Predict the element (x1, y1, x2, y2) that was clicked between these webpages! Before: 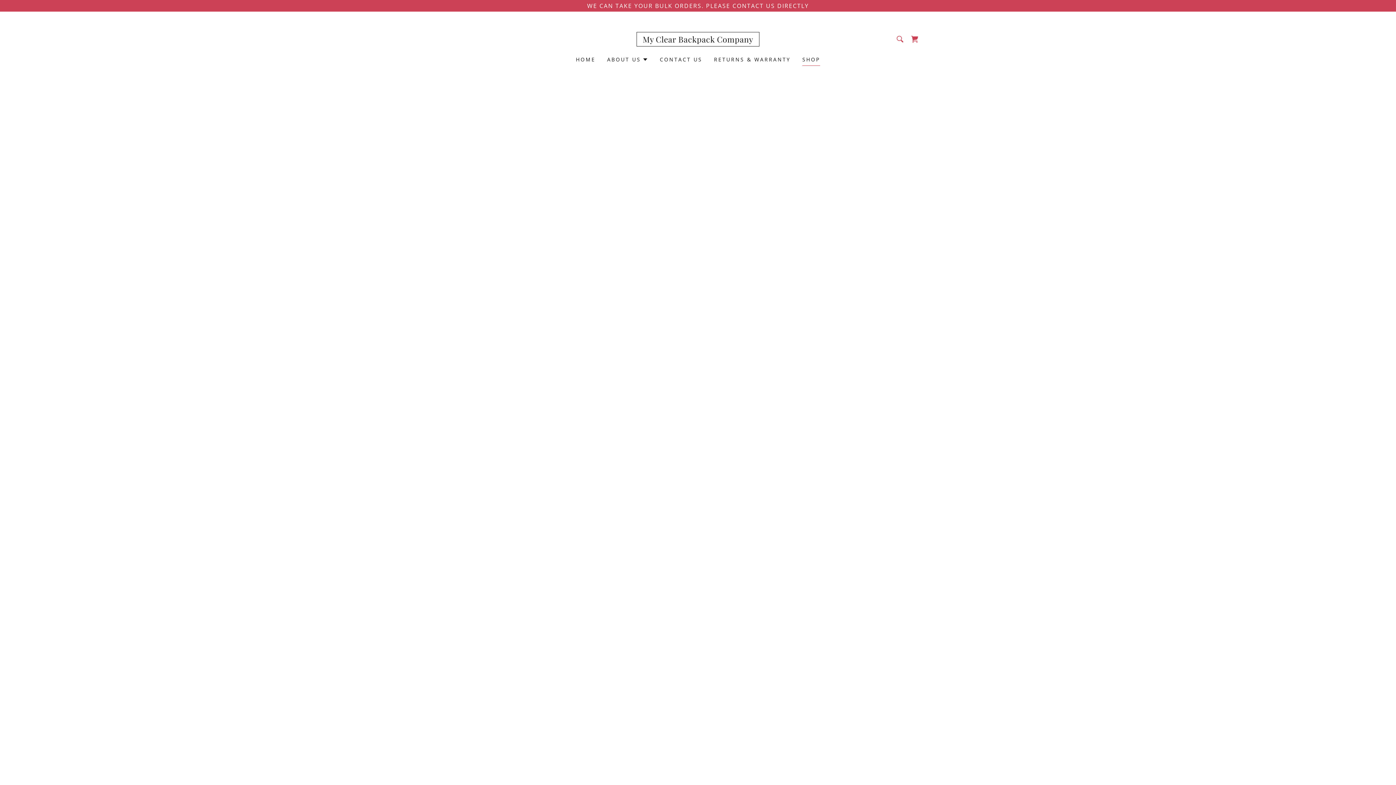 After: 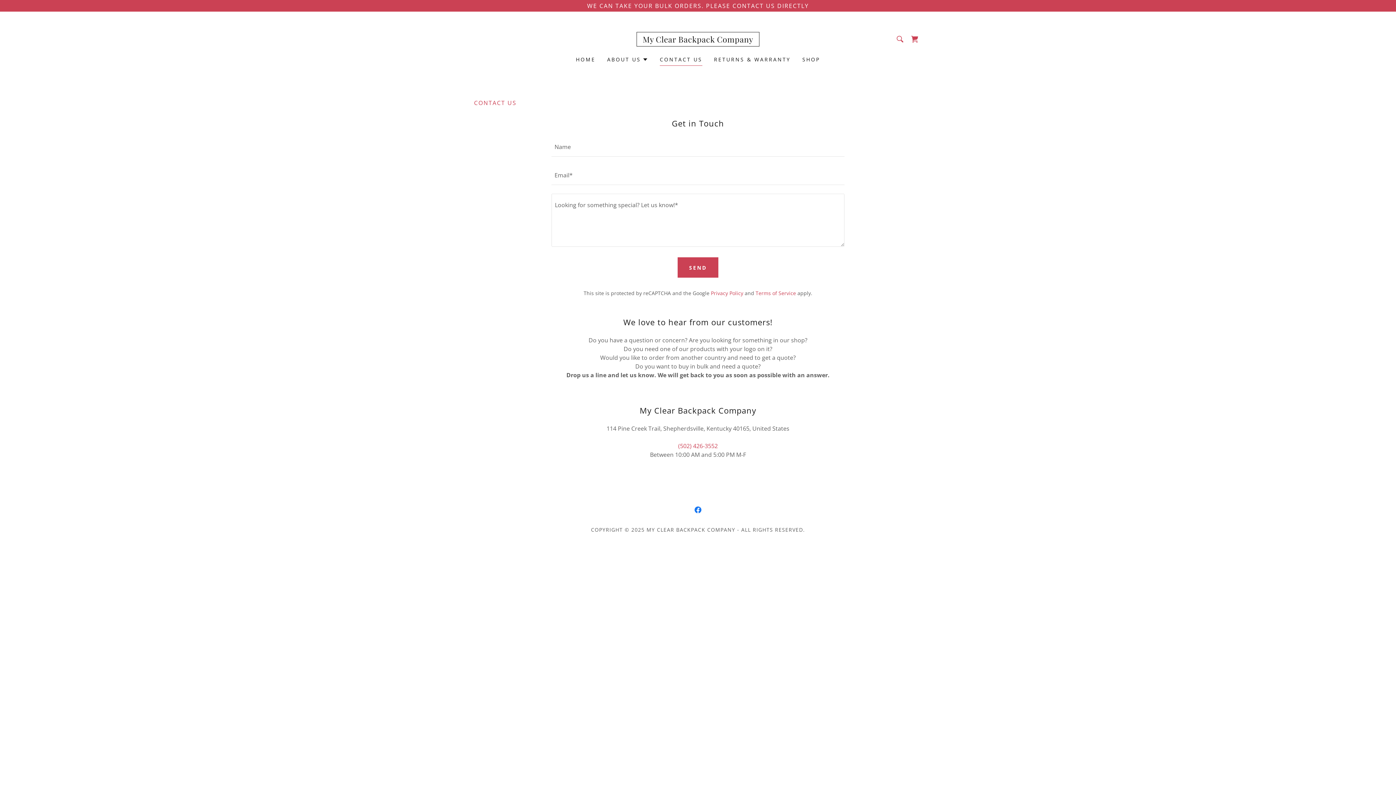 Action: bbox: (657, 53, 704, 66) label: CONTACT US